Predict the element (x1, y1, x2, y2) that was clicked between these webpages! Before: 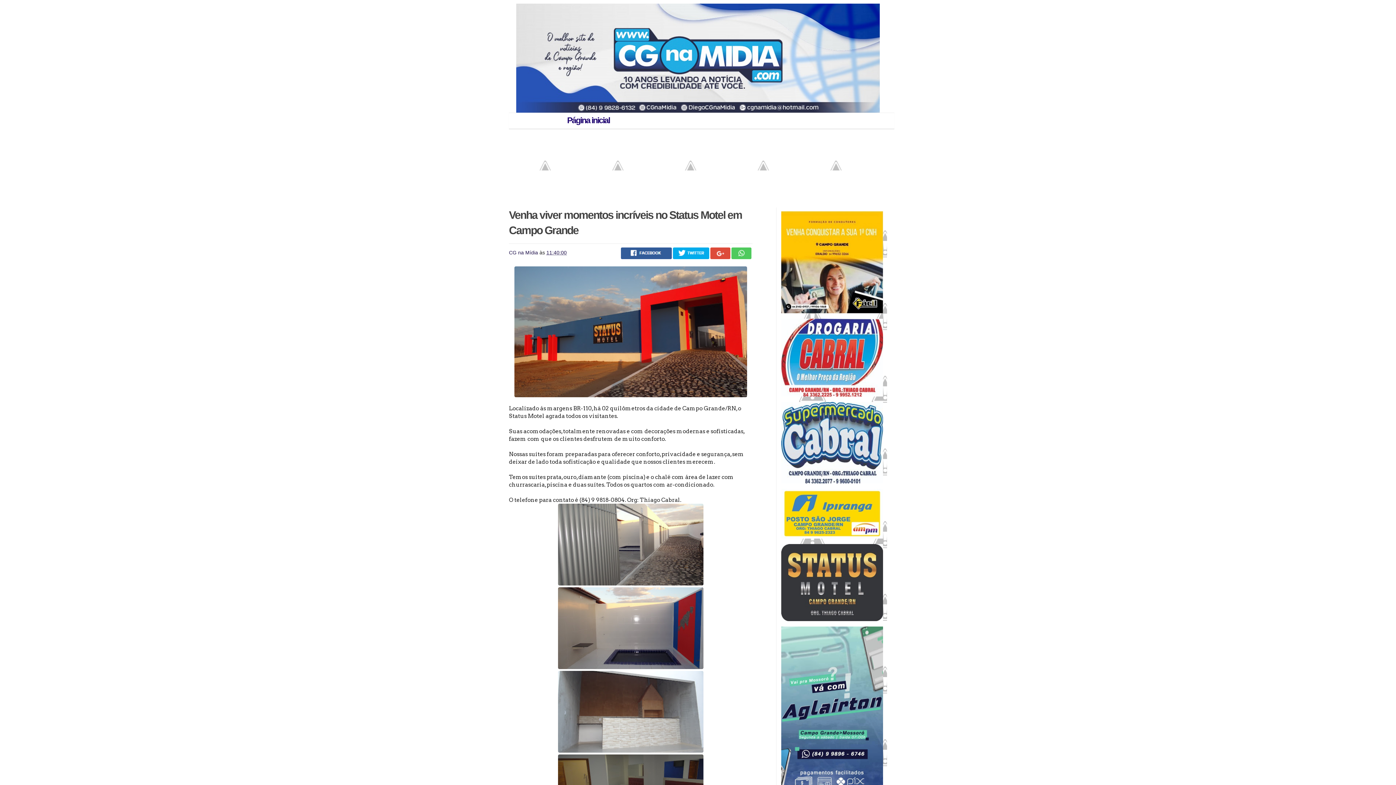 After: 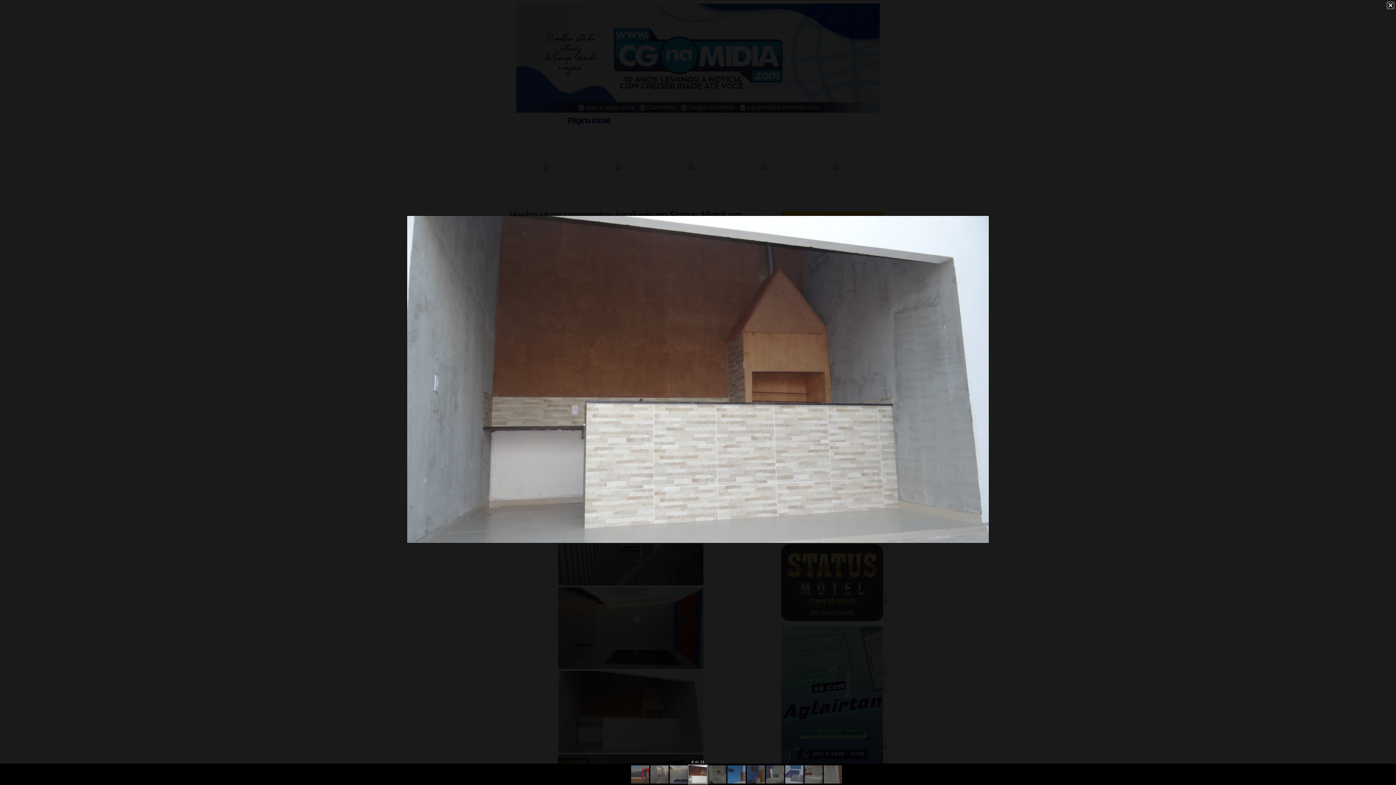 Action: bbox: (558, 747, 703, 754)